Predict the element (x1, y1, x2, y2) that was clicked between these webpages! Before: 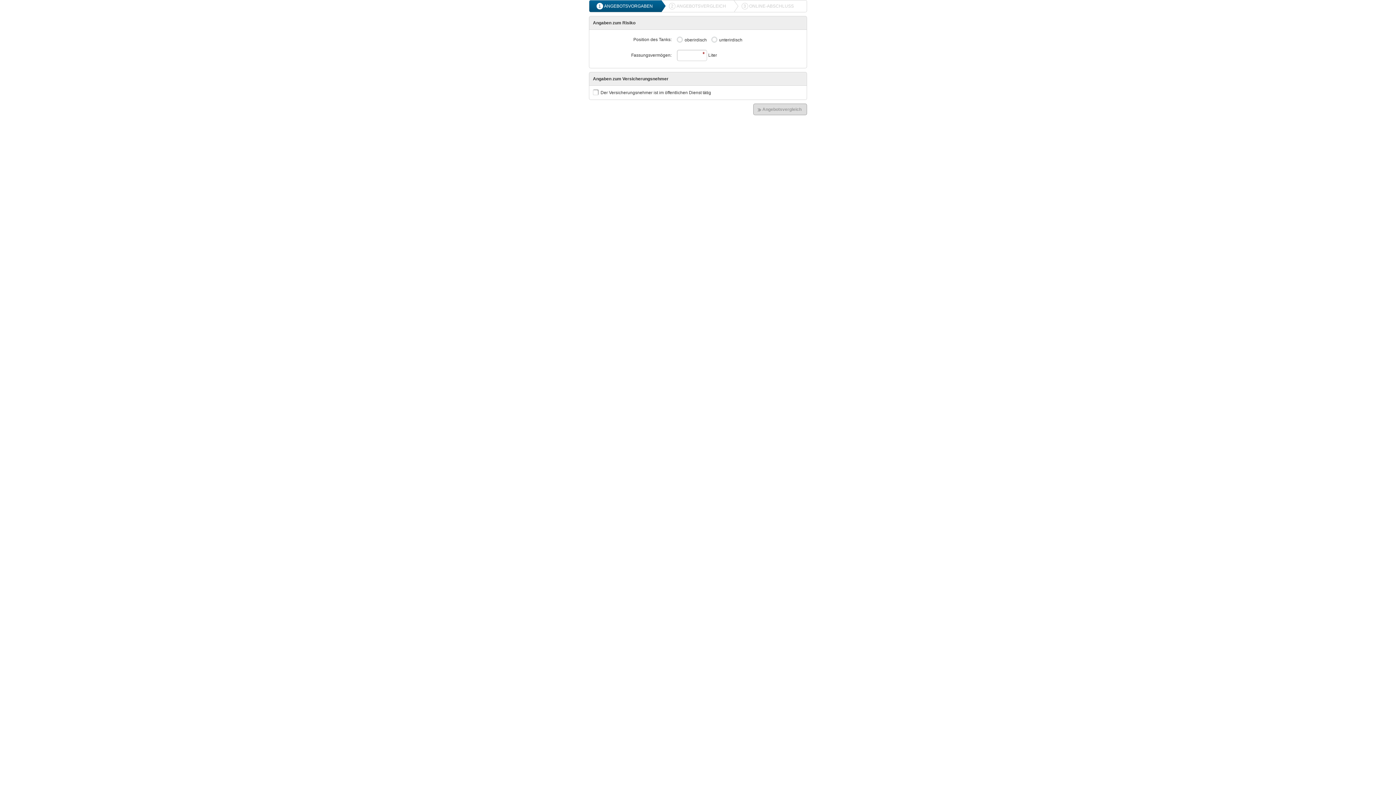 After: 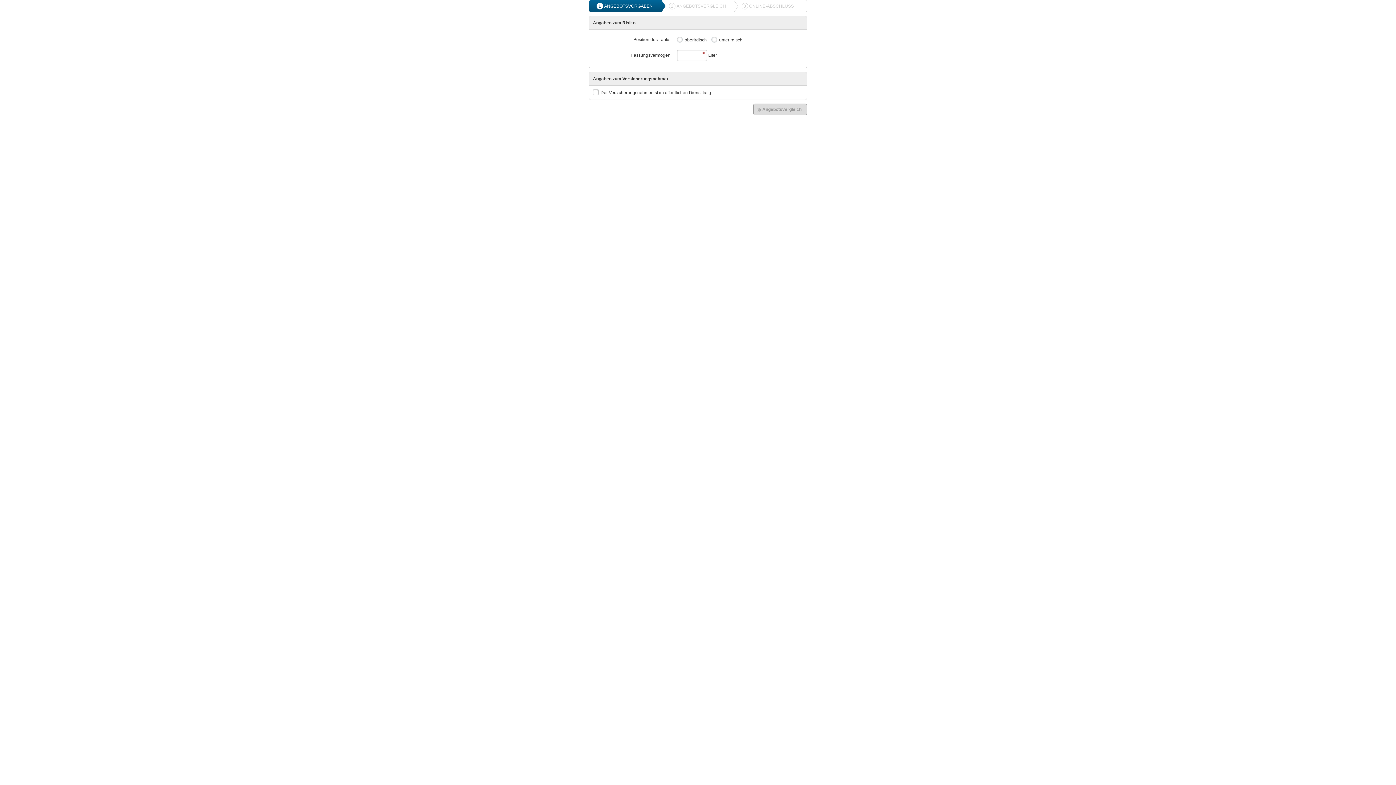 Action: label: 3
ONLINE-ABSCHLUSS bbox: (741, 0, 799, 12)